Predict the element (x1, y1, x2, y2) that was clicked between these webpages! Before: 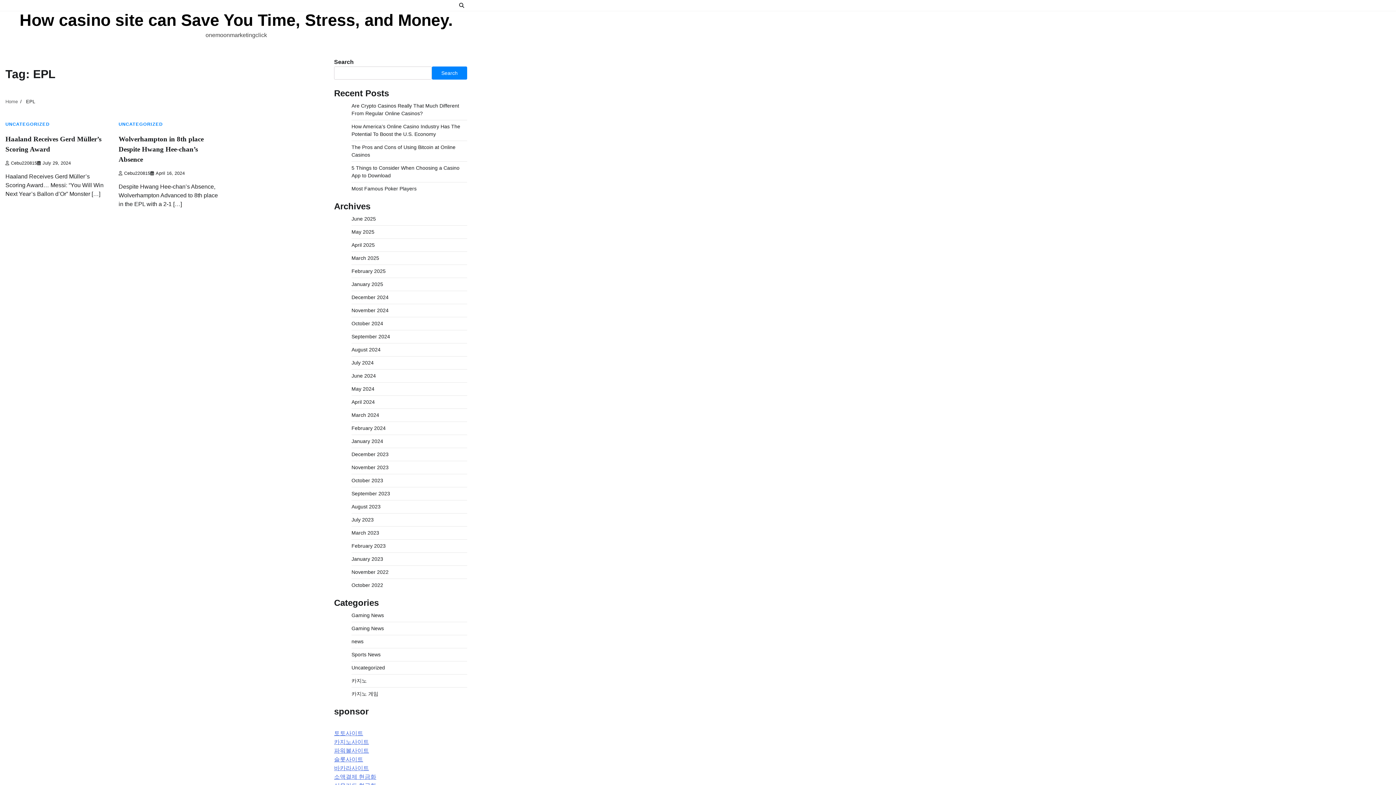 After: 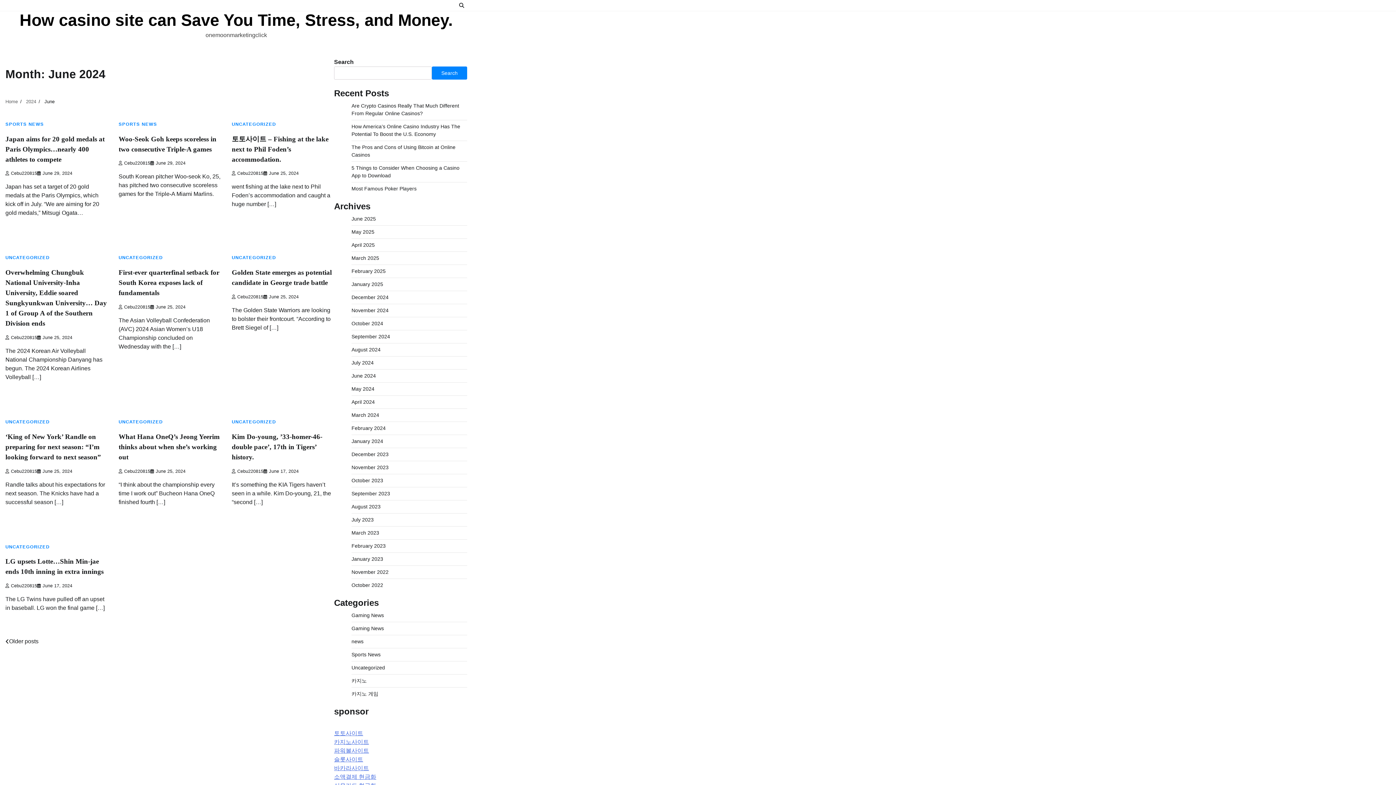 Action: label: June 2024 bbox: (351, 373, 376, 378)